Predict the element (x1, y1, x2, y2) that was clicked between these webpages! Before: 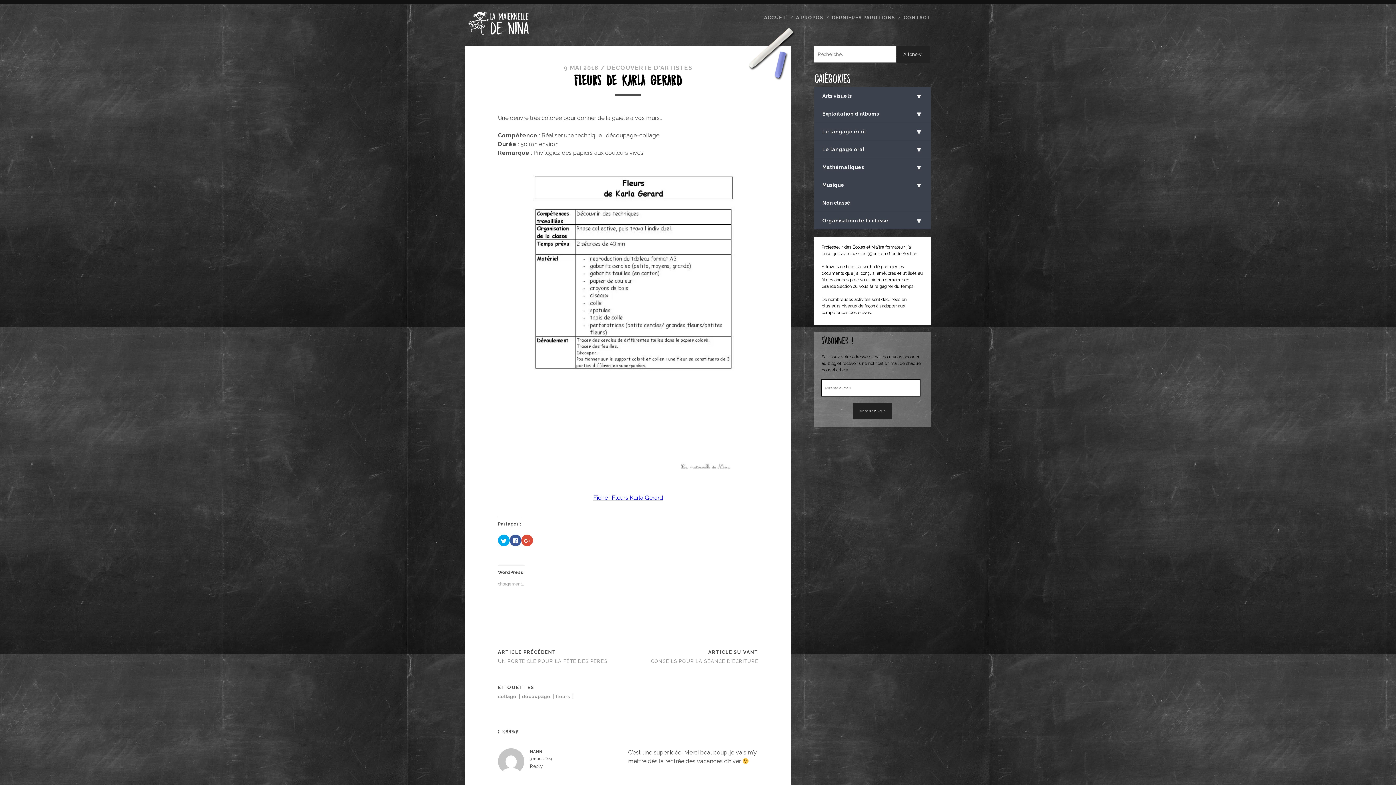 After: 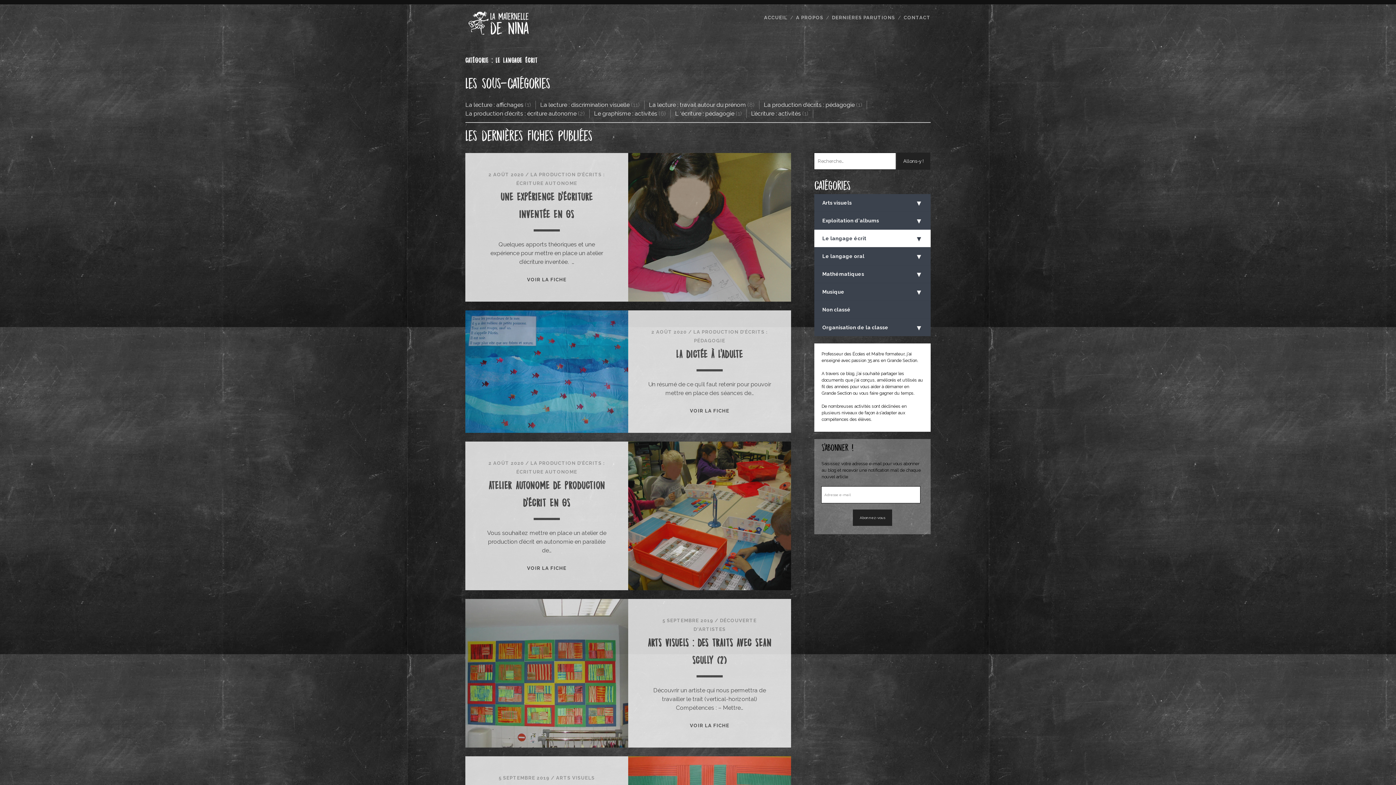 Action: bbox: (814, 122, 930, 140) label: ▼
Le langage écrit